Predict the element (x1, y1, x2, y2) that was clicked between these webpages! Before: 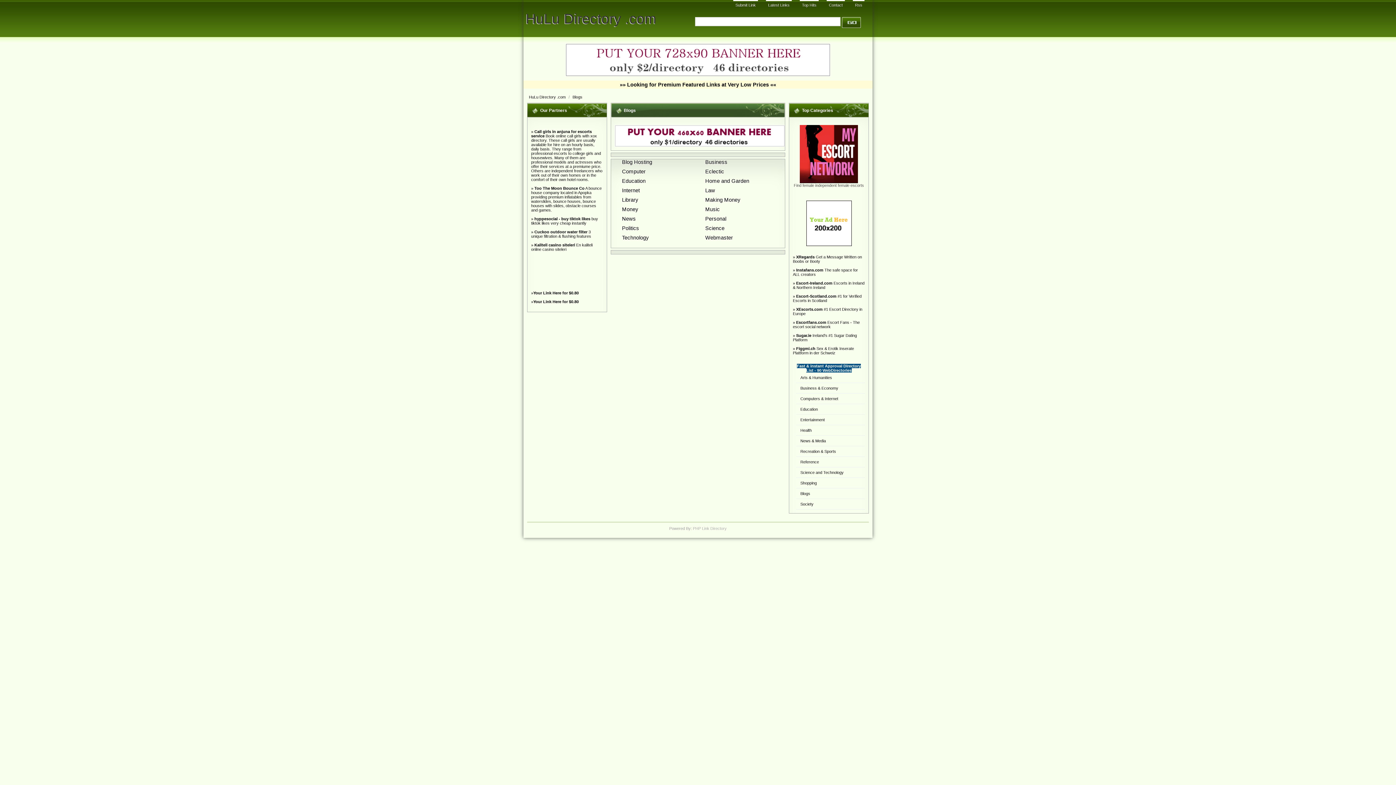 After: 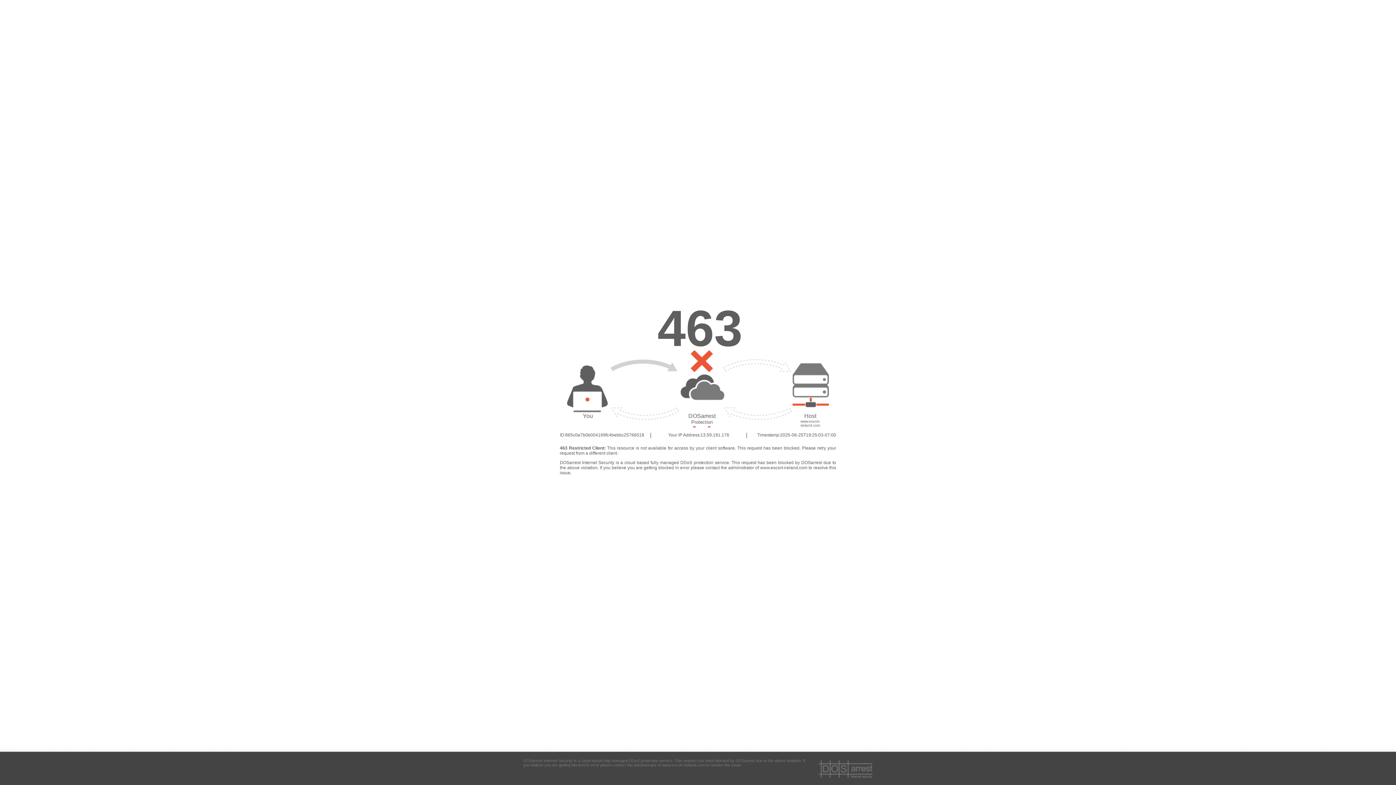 Action: label: Escort-Ireland.com bbox: (796, 281, 832, 285)